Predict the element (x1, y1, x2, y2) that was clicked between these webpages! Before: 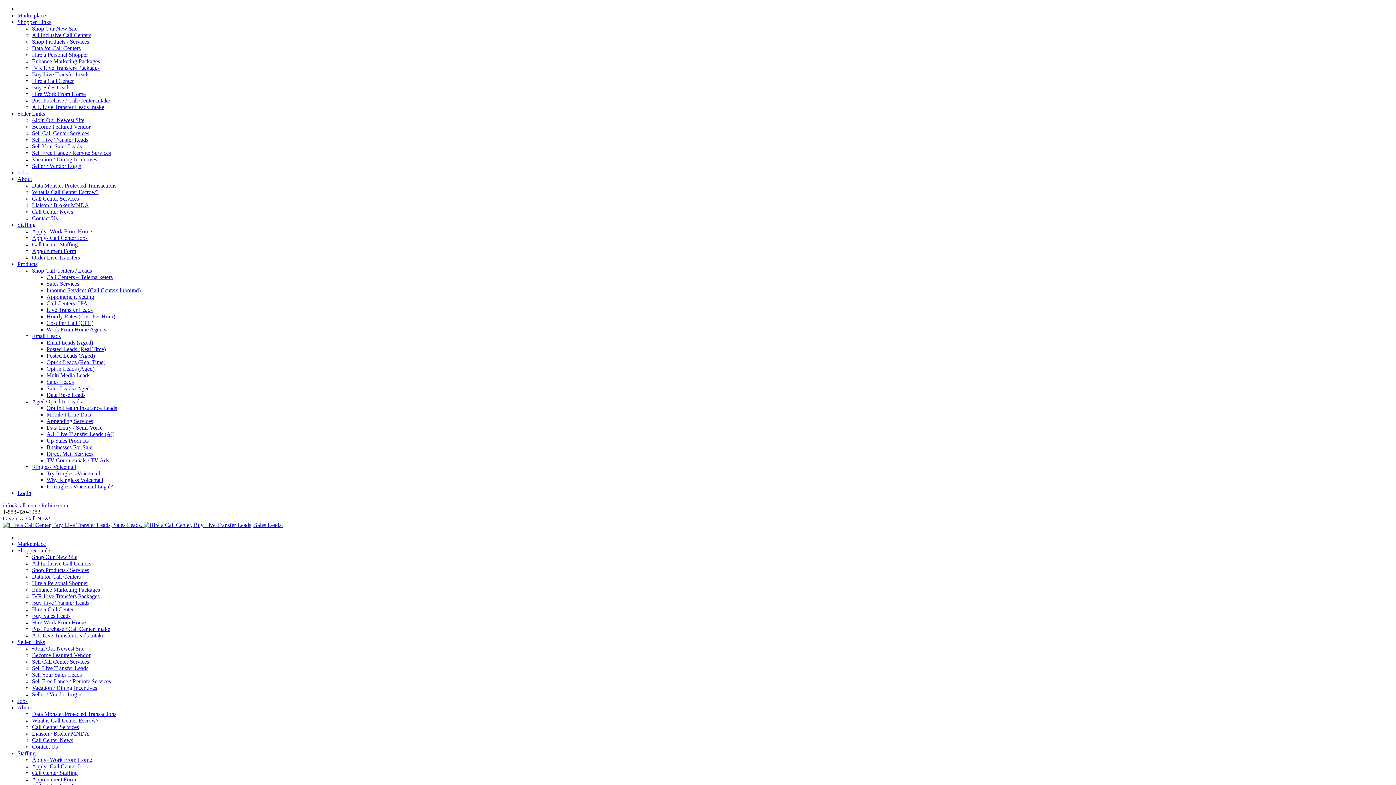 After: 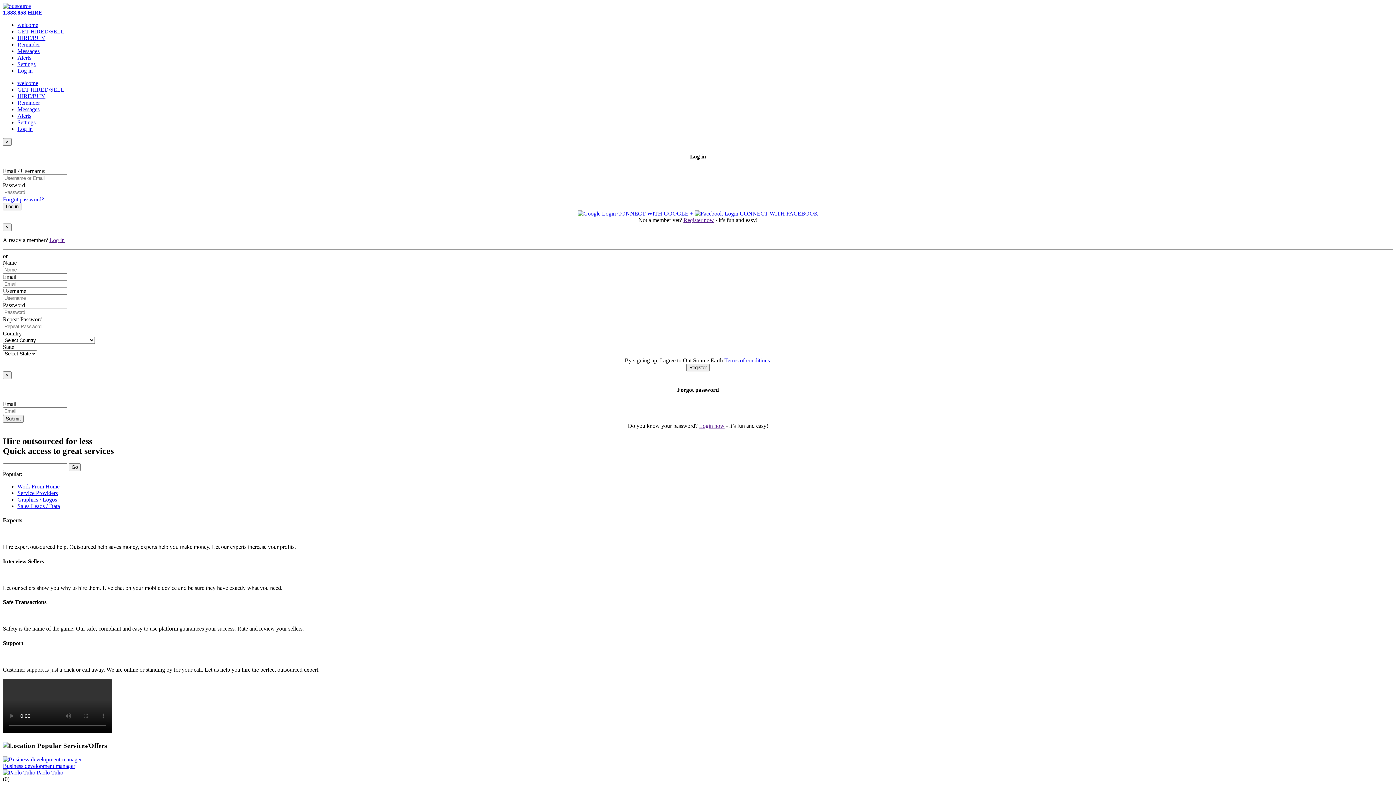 Action: label: Shop Our New Site bbox: (32, 554, 77, 560)